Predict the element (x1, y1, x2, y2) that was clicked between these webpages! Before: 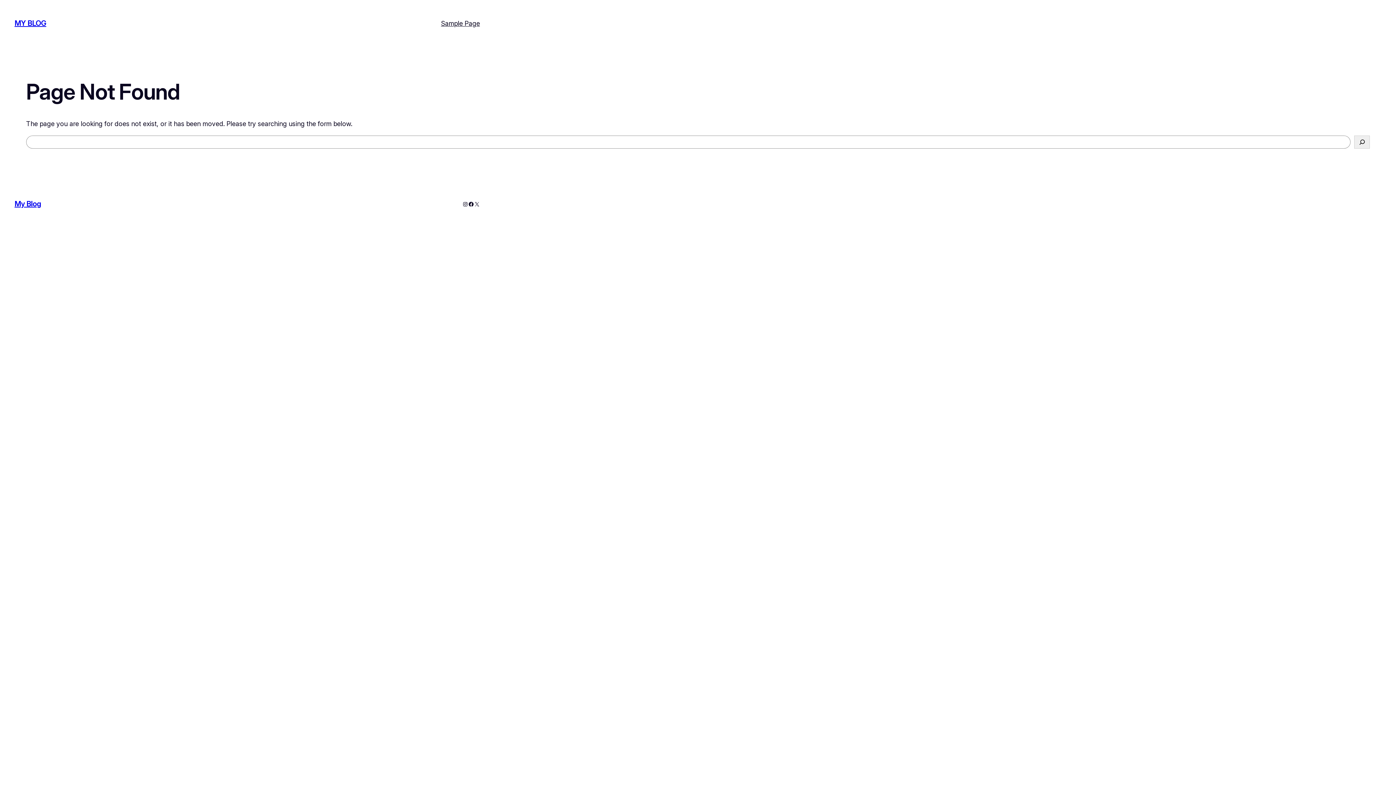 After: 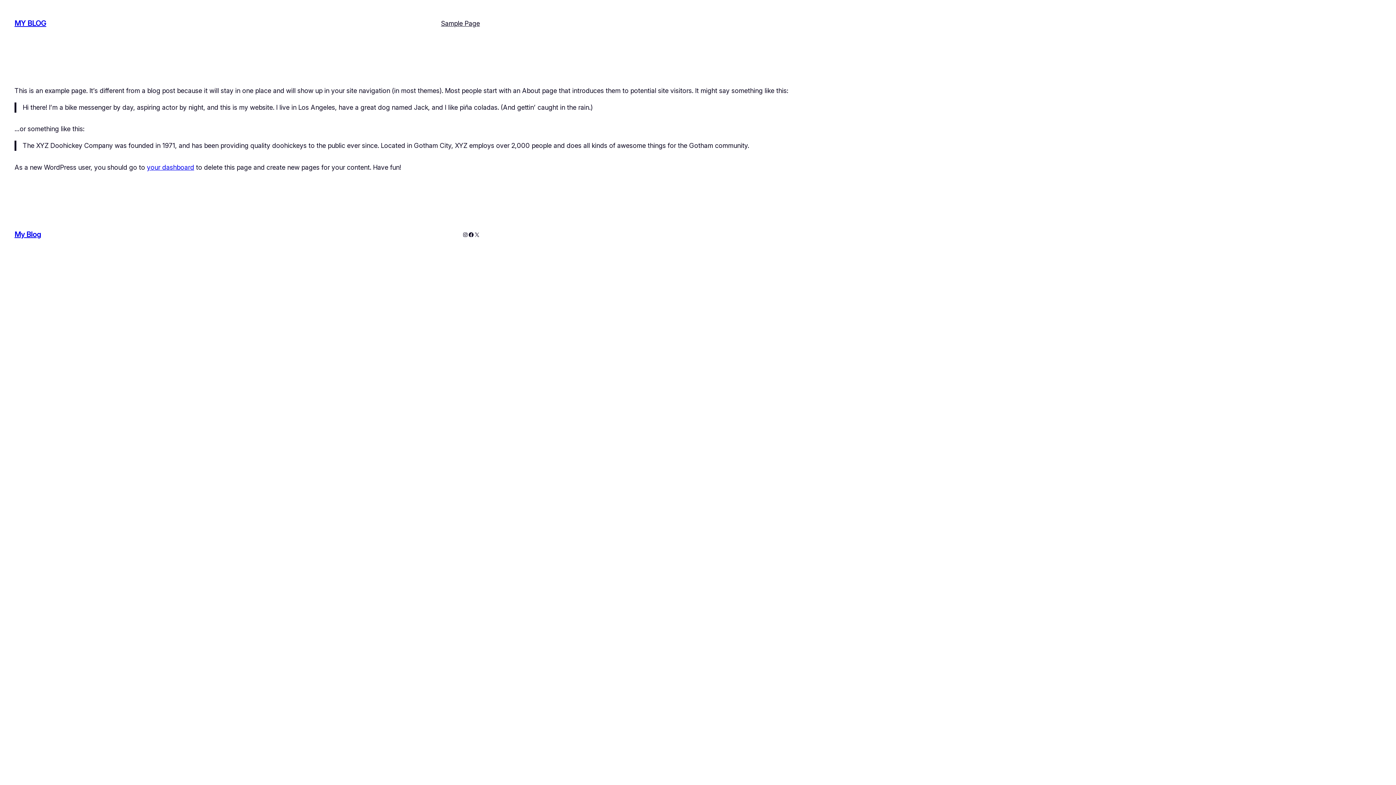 Action: bbox: (441, 18, 480, 28) label: Sample Page